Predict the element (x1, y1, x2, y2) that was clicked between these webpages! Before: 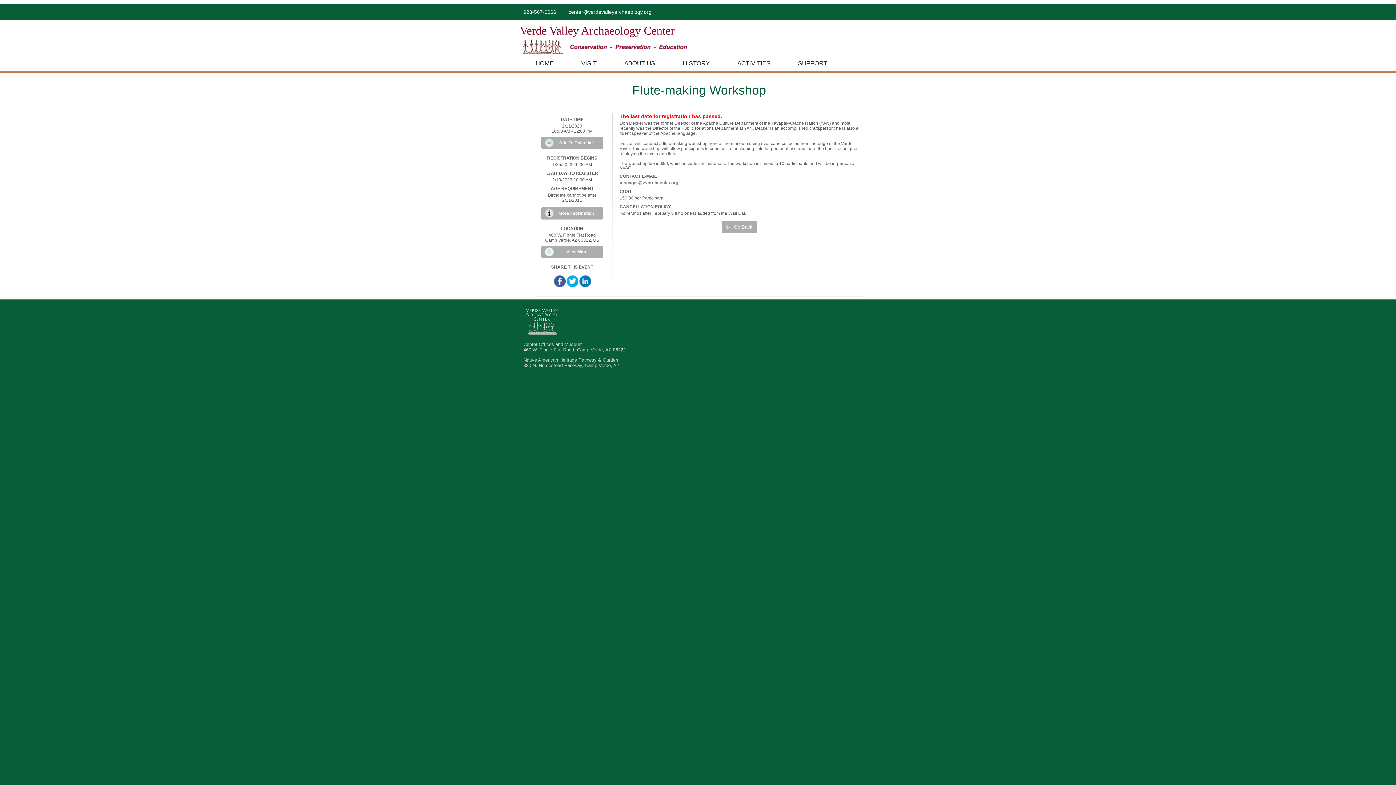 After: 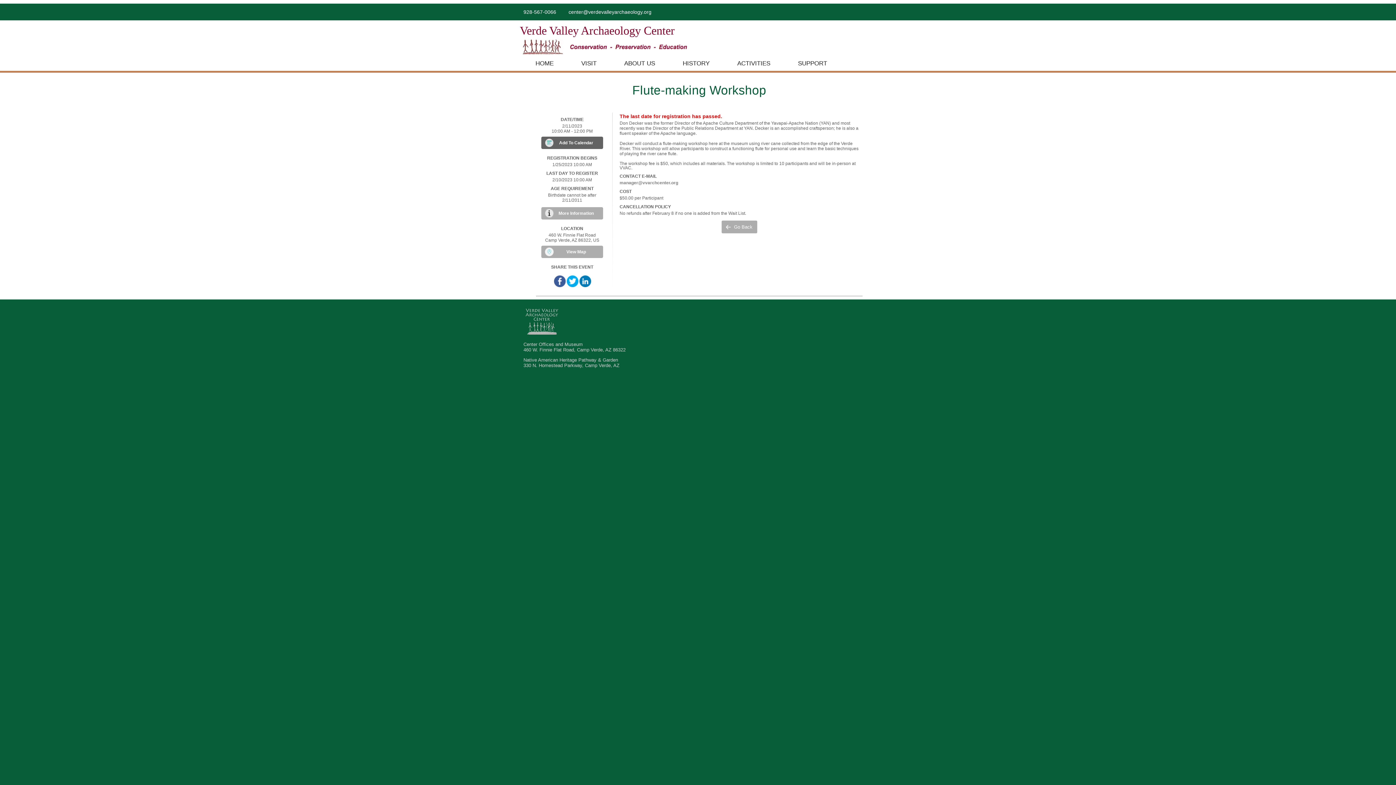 Action: label: Add To Calendar bbox: (541, 136, 603, 149)